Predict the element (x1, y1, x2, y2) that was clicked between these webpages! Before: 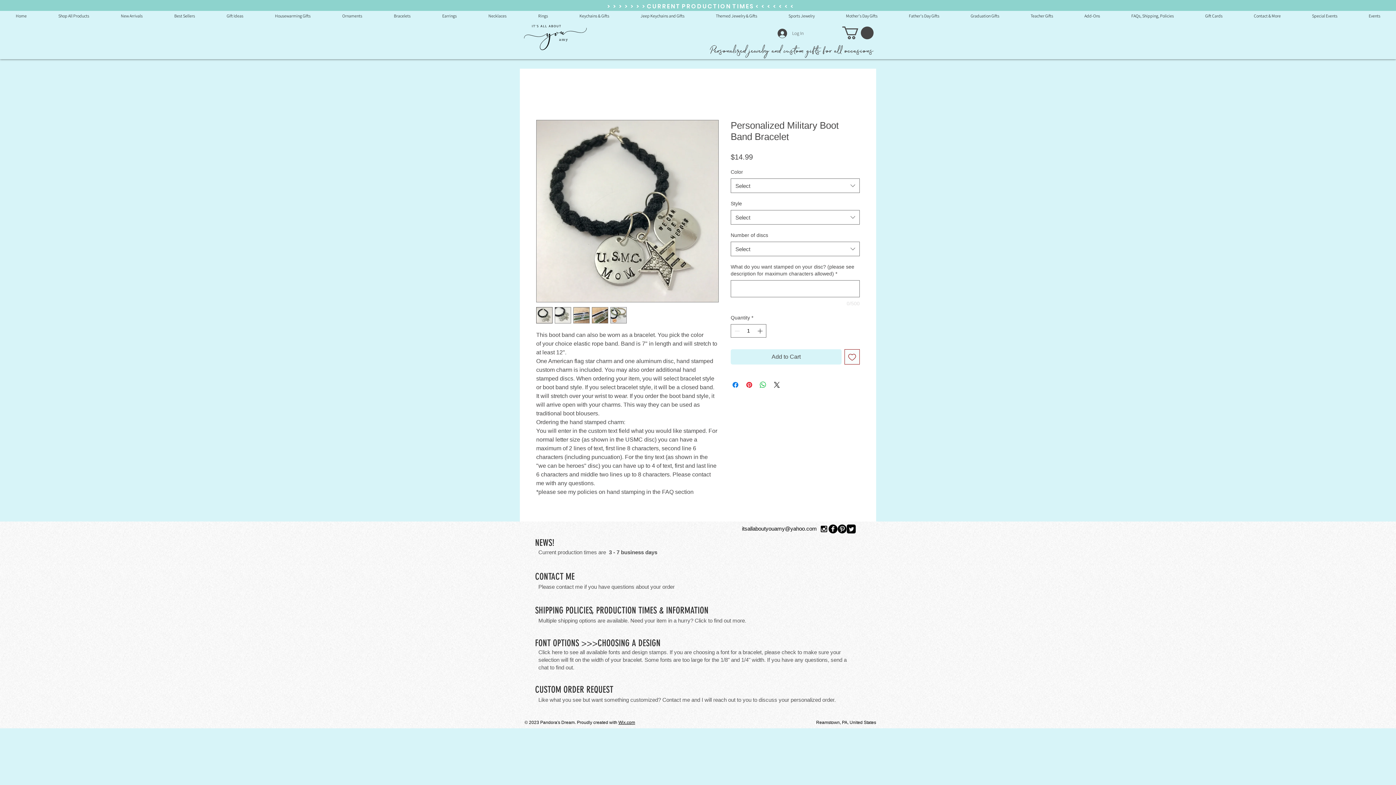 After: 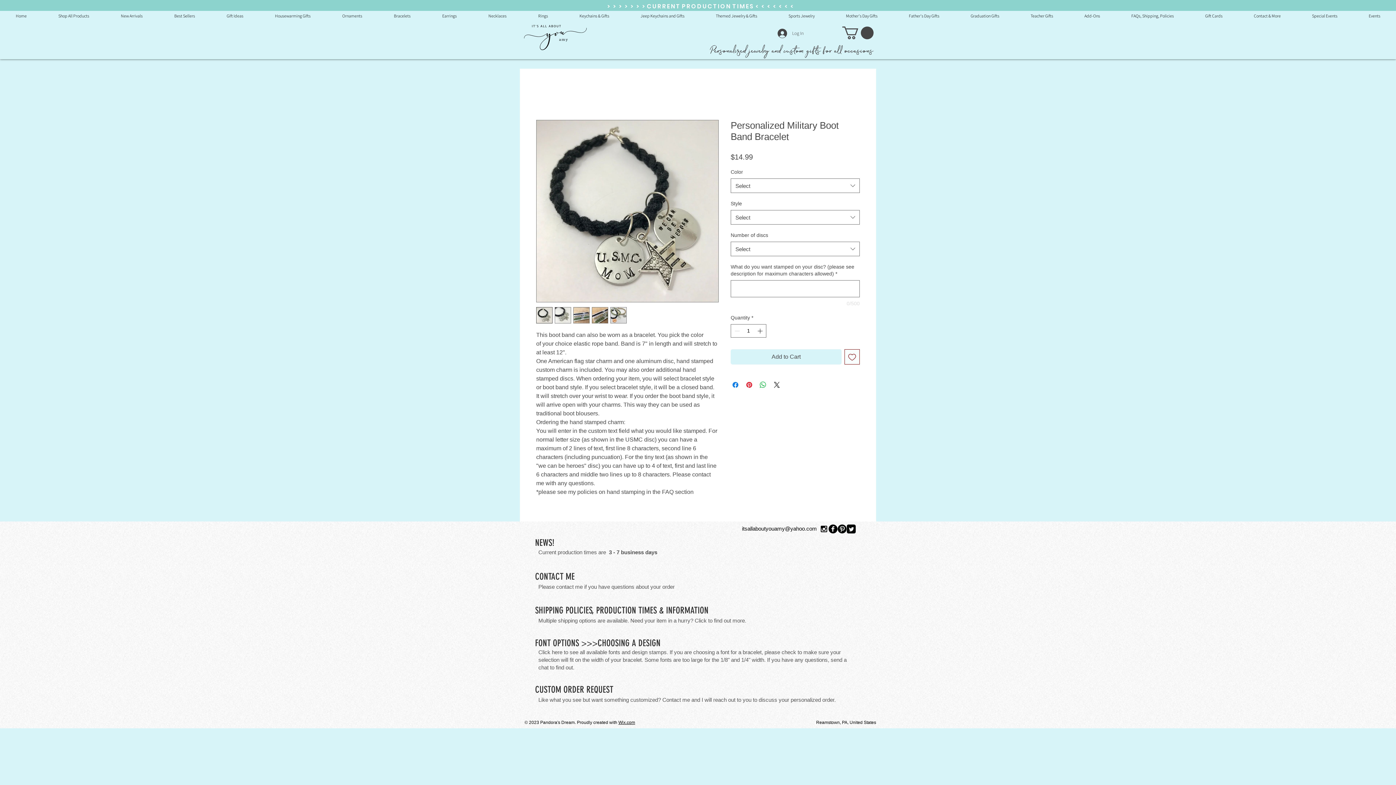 Action: bbox: (638, 605, 657, 616) label: TIMES